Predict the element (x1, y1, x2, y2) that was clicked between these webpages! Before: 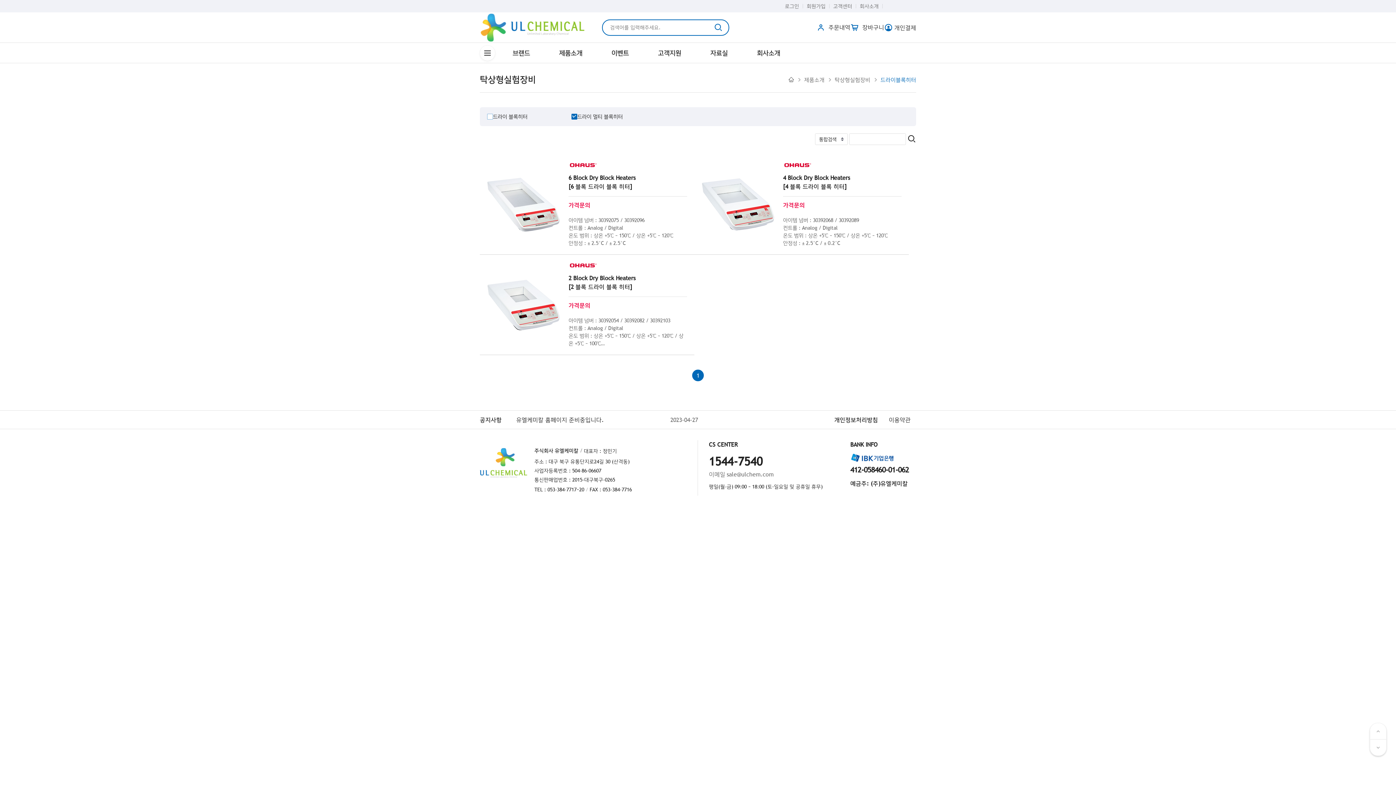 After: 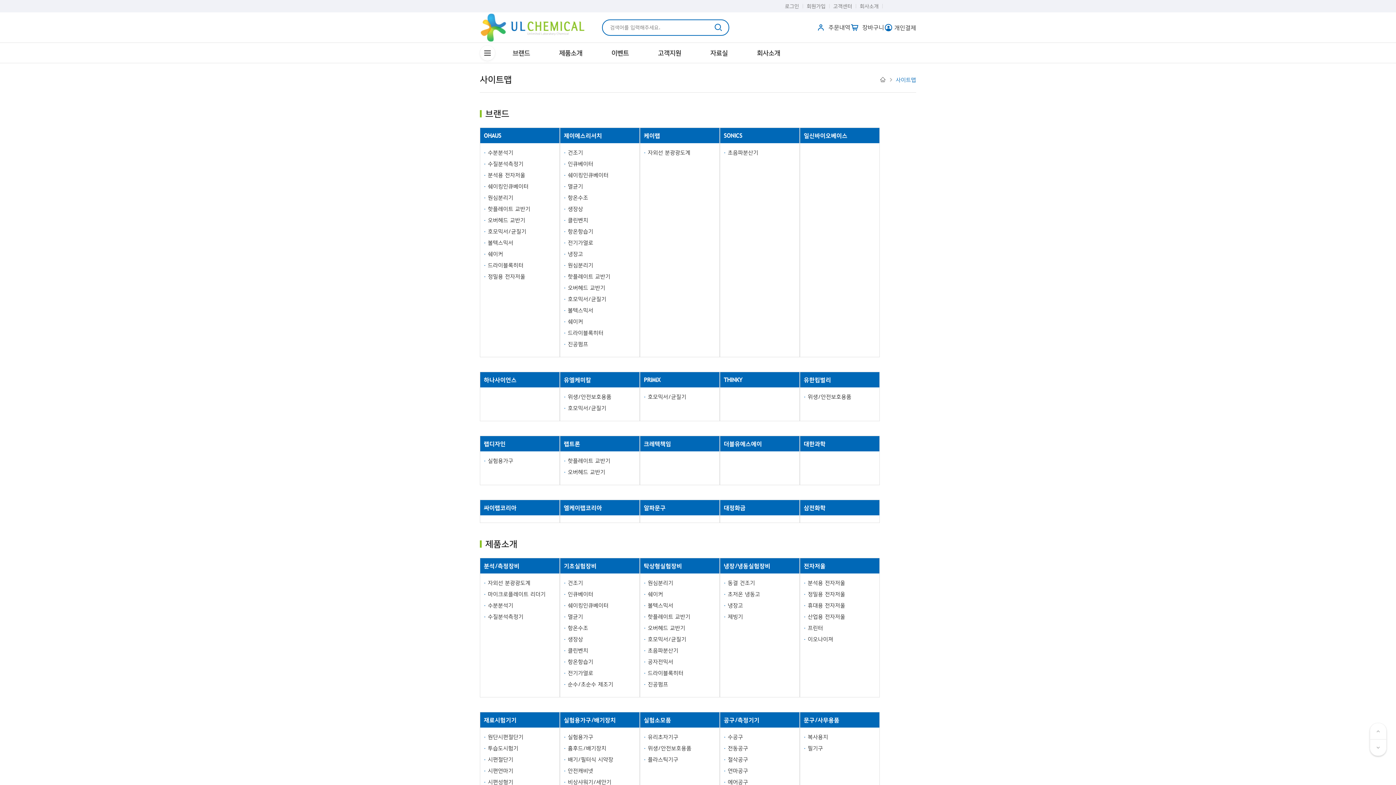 Action: bbox: (484, 49, 490, 56)